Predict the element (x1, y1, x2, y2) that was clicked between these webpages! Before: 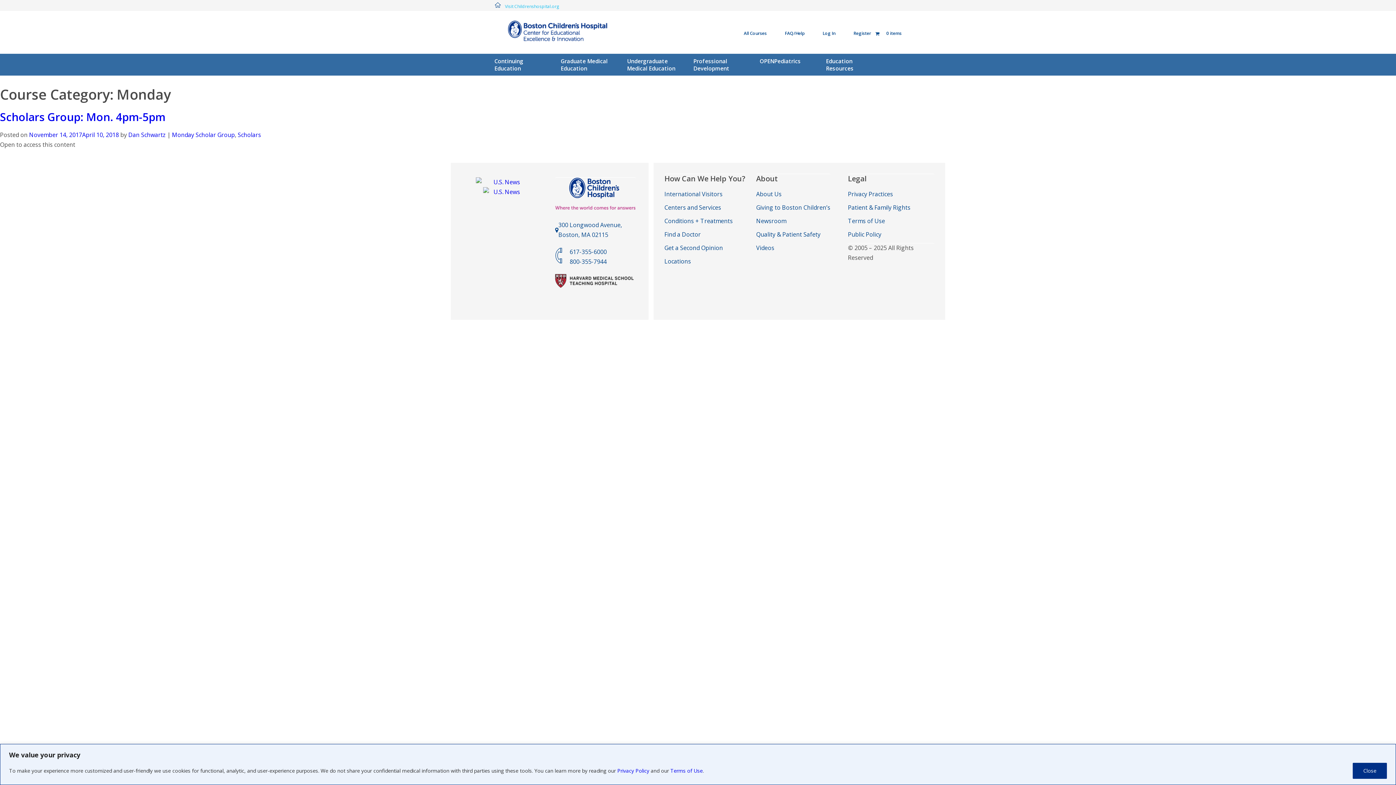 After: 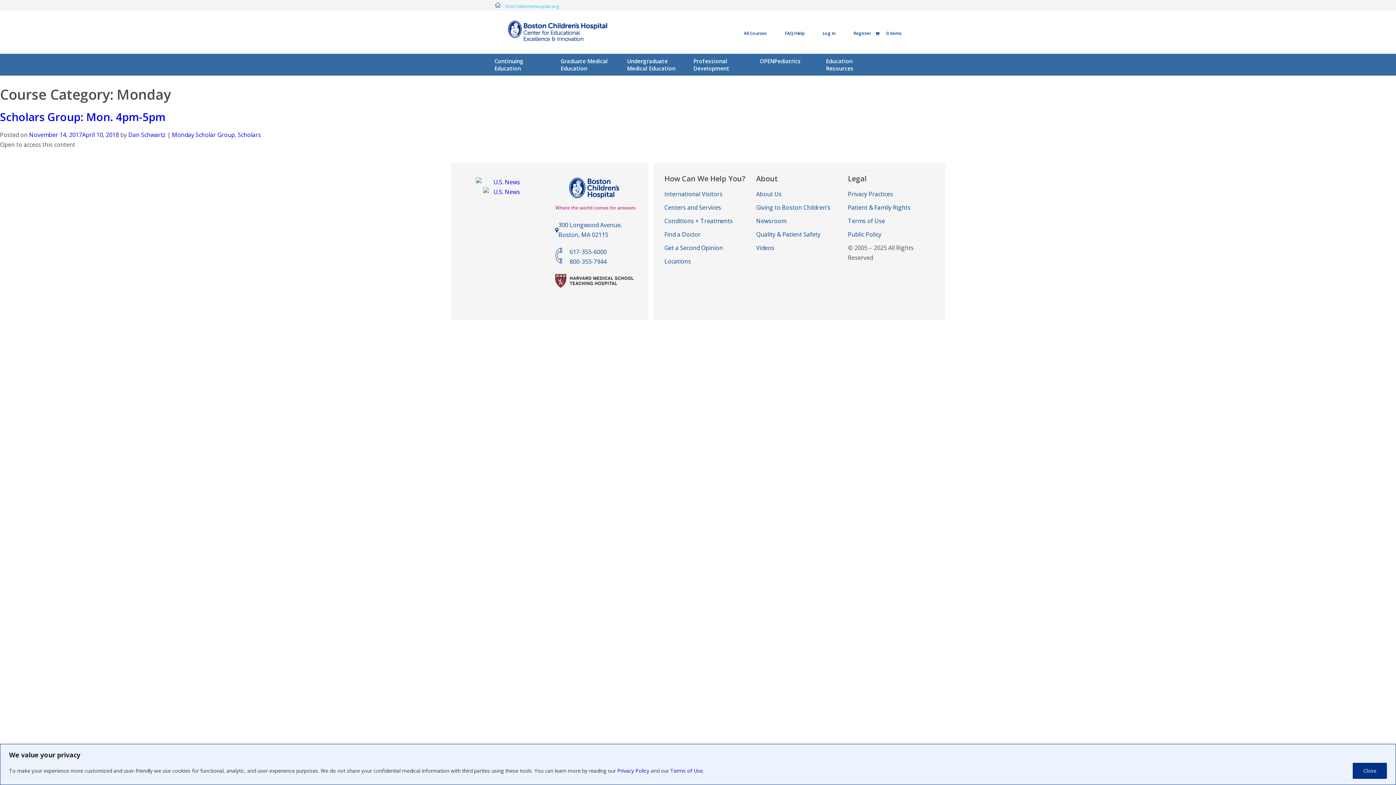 Action: label: 617-355-6000 bbox: (569, 248, 606, 256)